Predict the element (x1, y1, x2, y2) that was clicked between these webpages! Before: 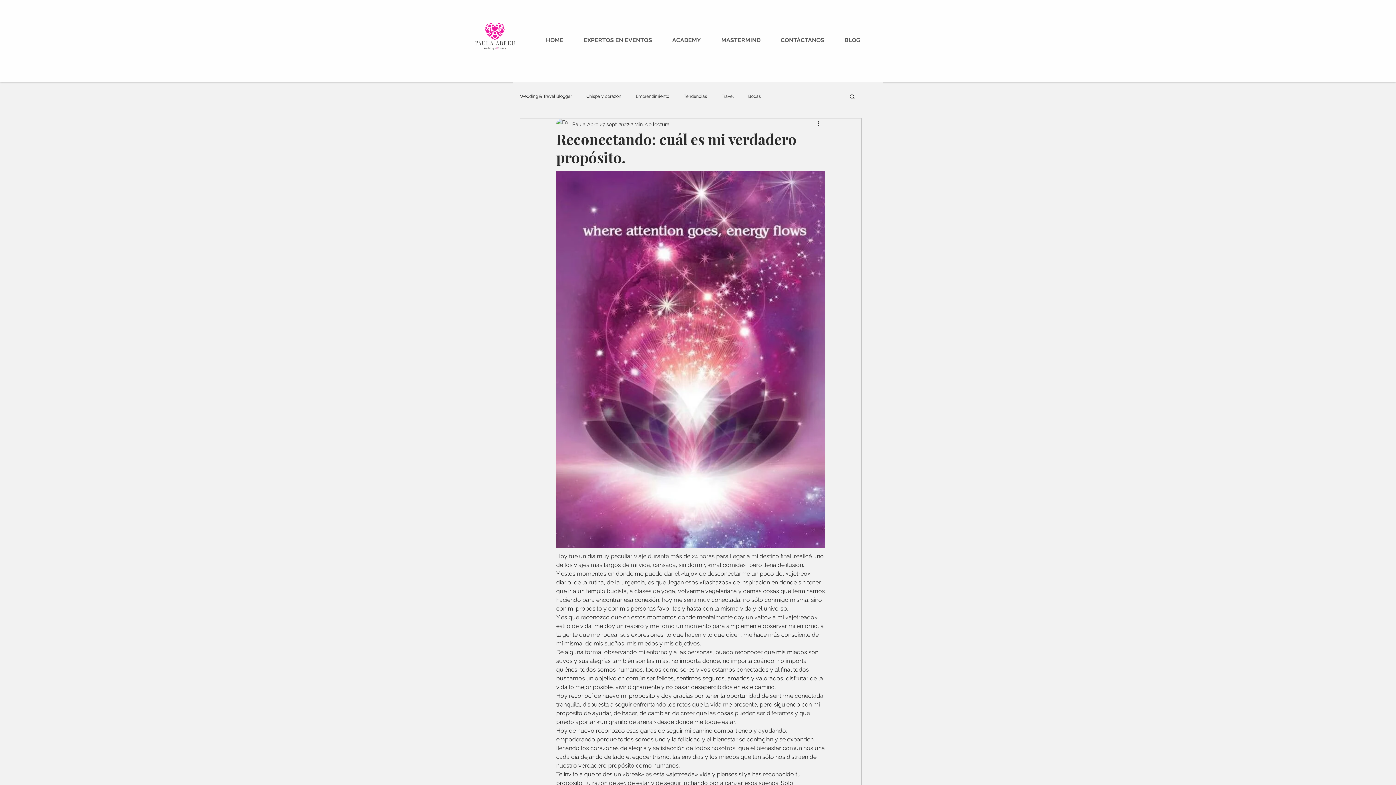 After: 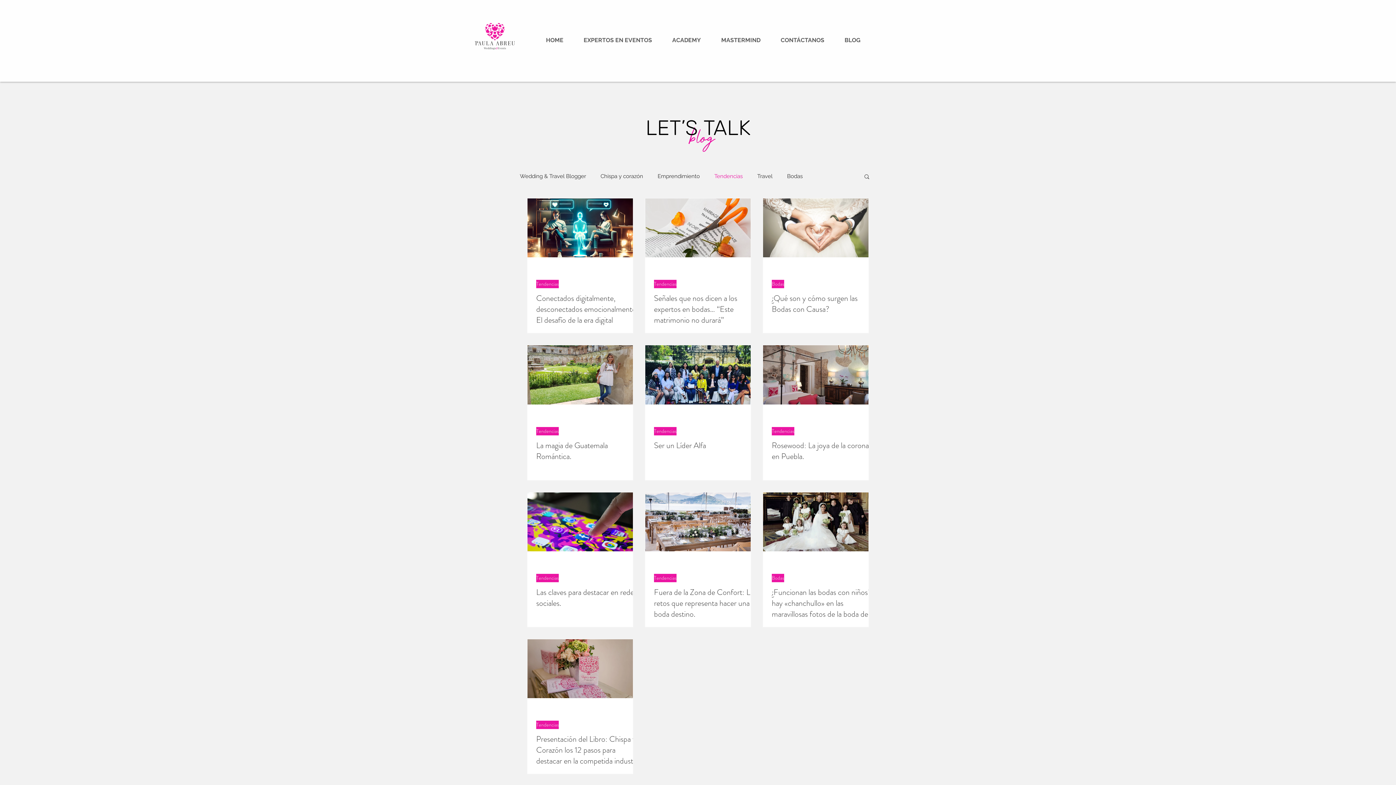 Action: label: Tendencias bbox: (684, 93, 707, 99)